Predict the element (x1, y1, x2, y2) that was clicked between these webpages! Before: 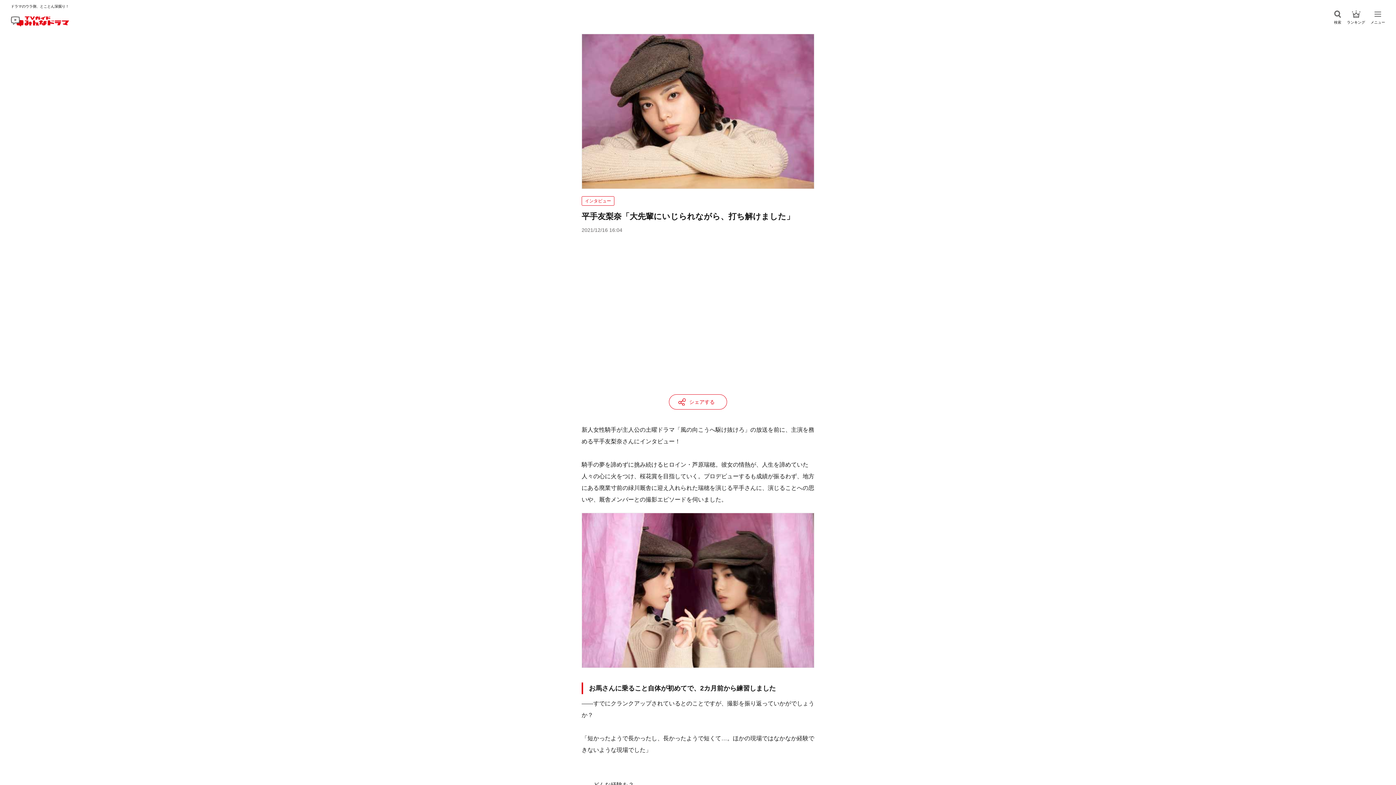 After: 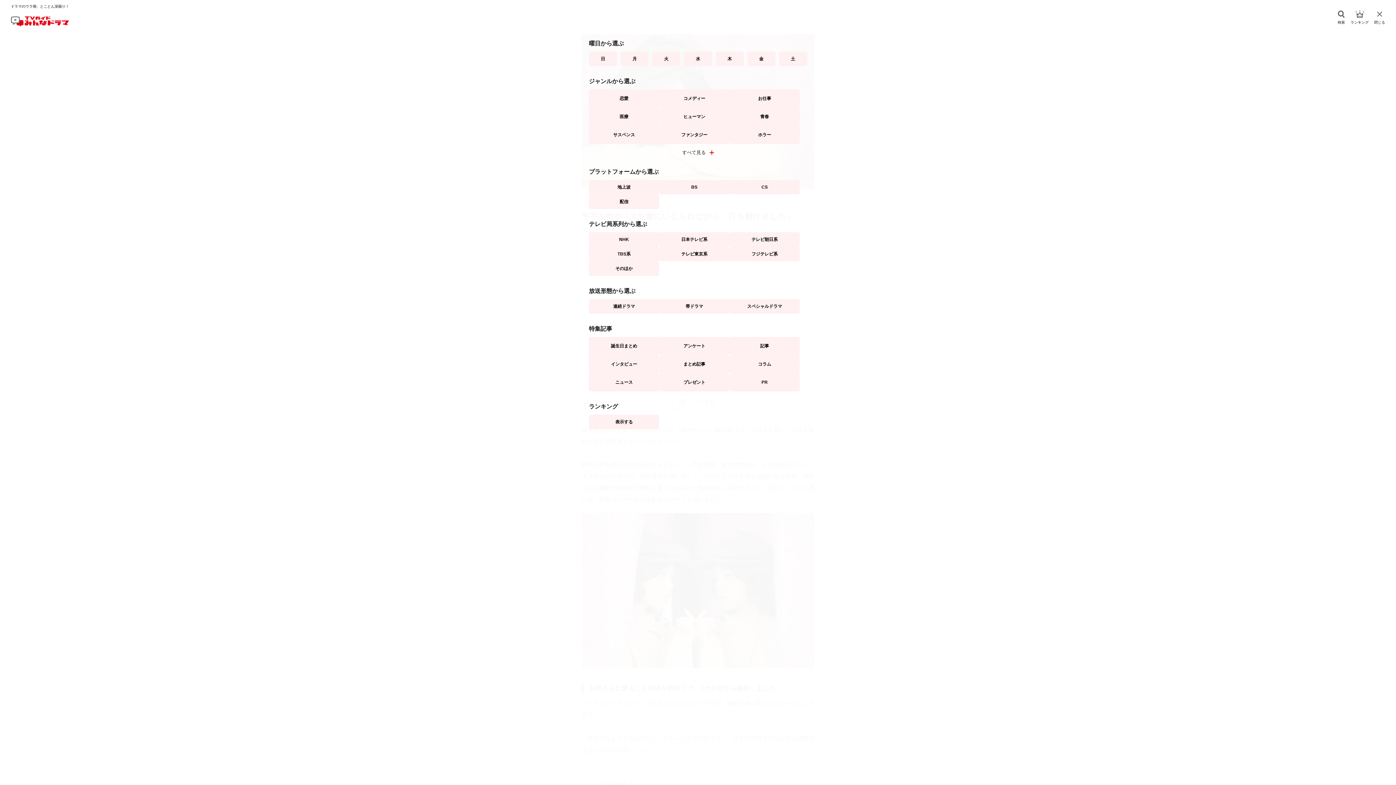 Action: label: メニューを開閉 bbox: (1374, 10, 1381, 17)